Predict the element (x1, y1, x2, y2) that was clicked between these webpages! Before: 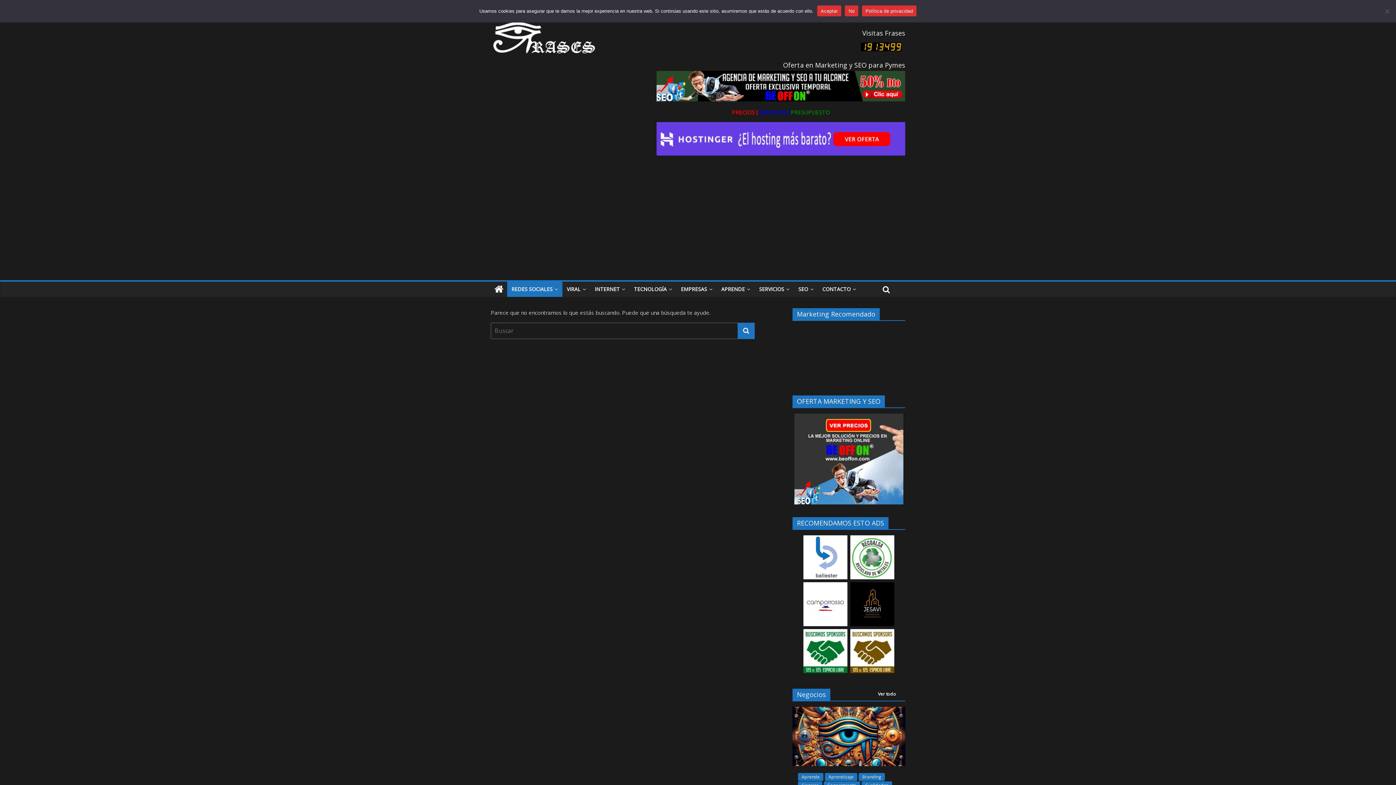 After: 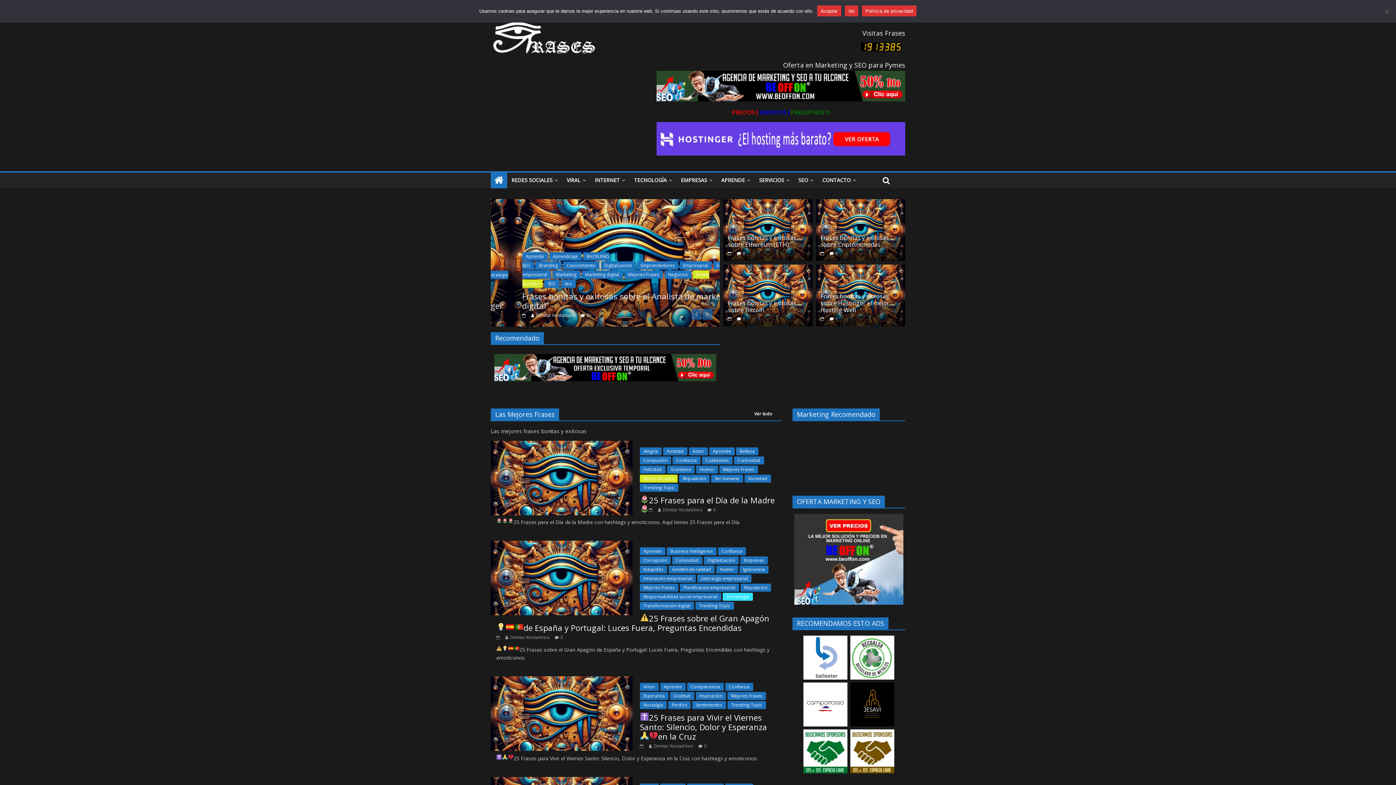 Action: bbox: (490, 281, 507, 297)